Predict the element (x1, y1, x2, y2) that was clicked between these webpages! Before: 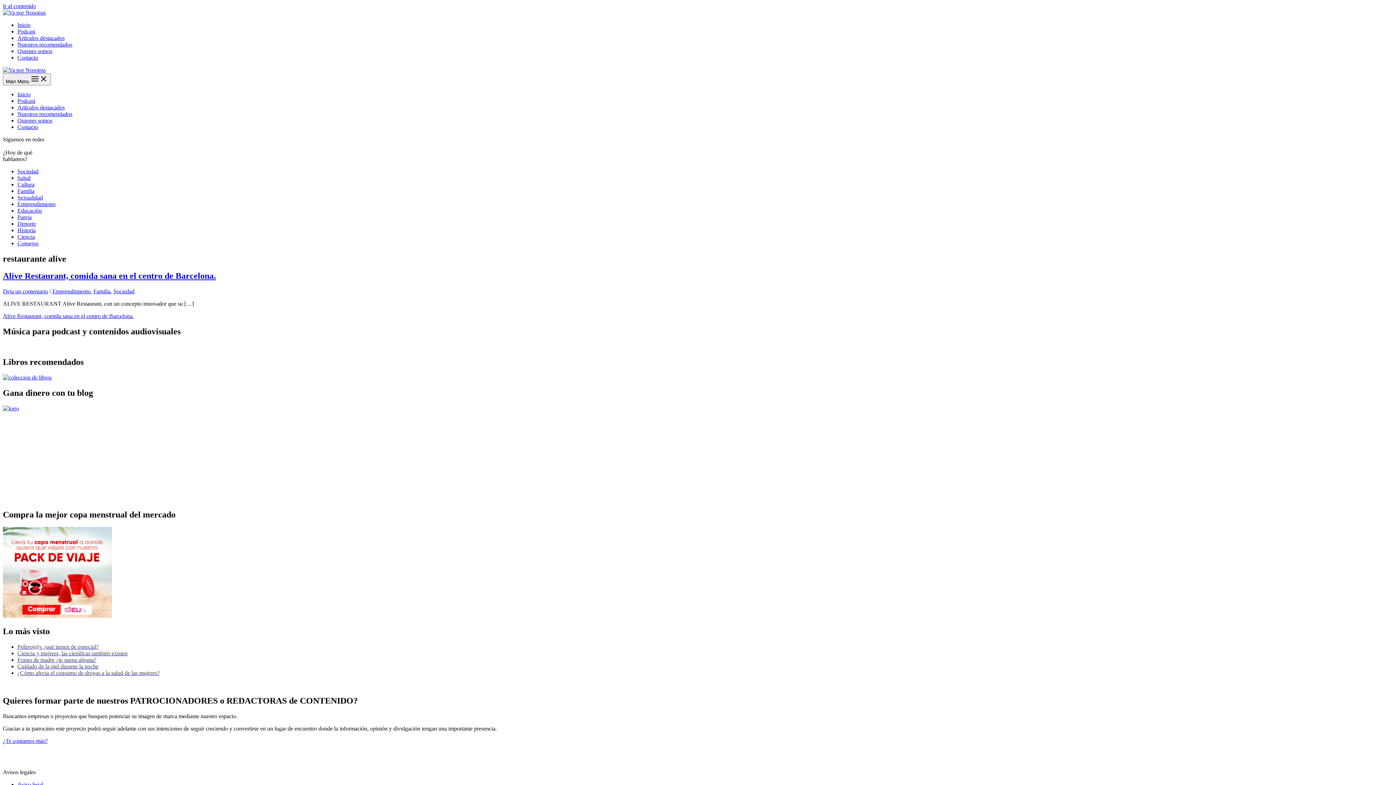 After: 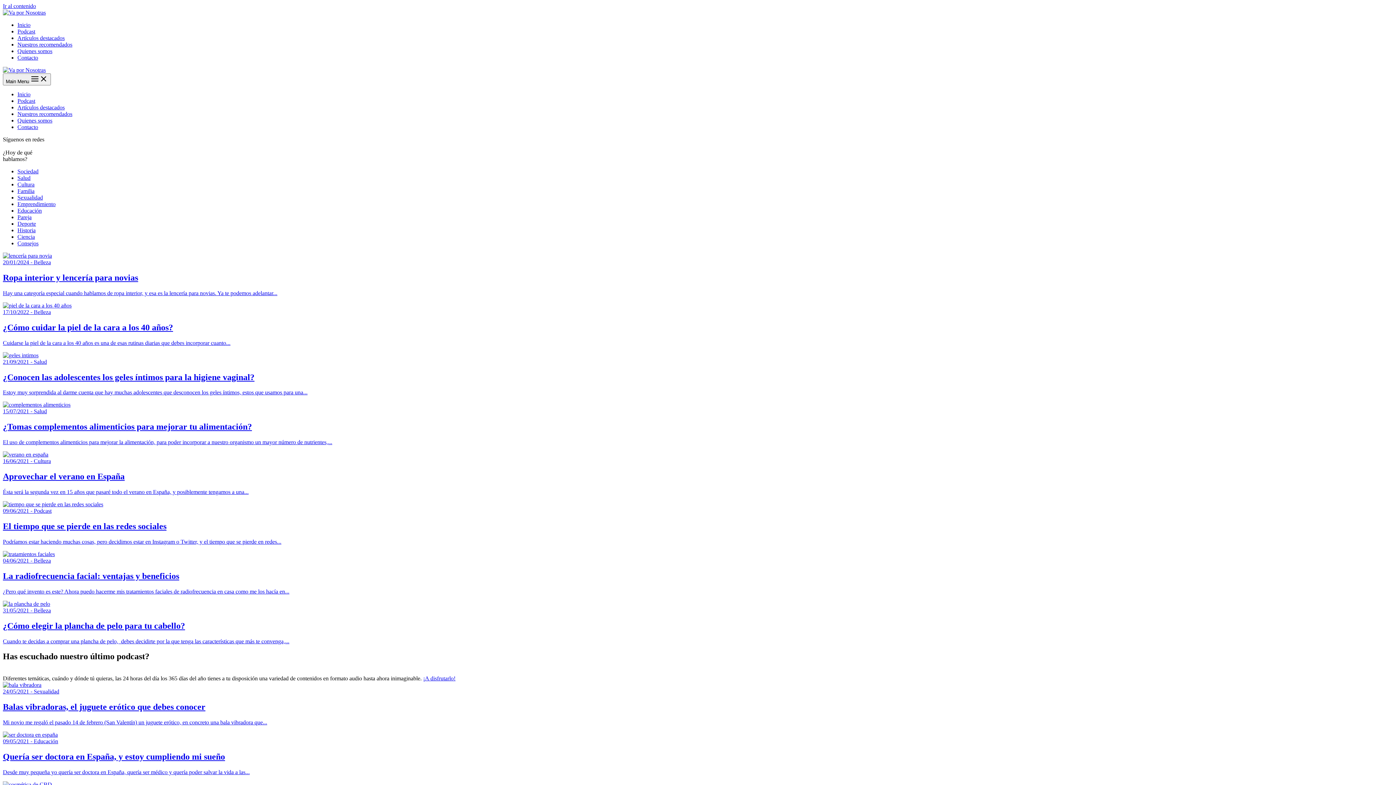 Action: bbox: (2, 66, 45, 73)